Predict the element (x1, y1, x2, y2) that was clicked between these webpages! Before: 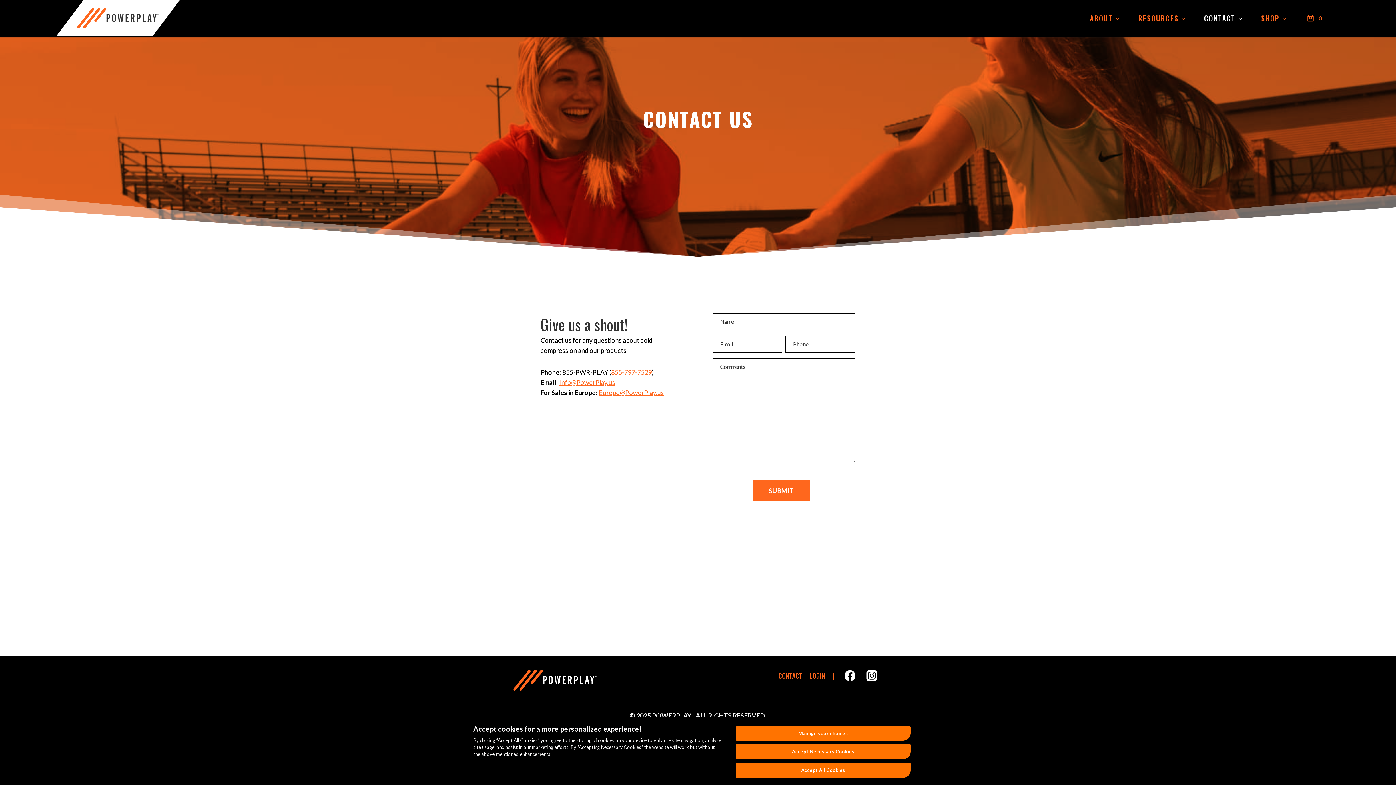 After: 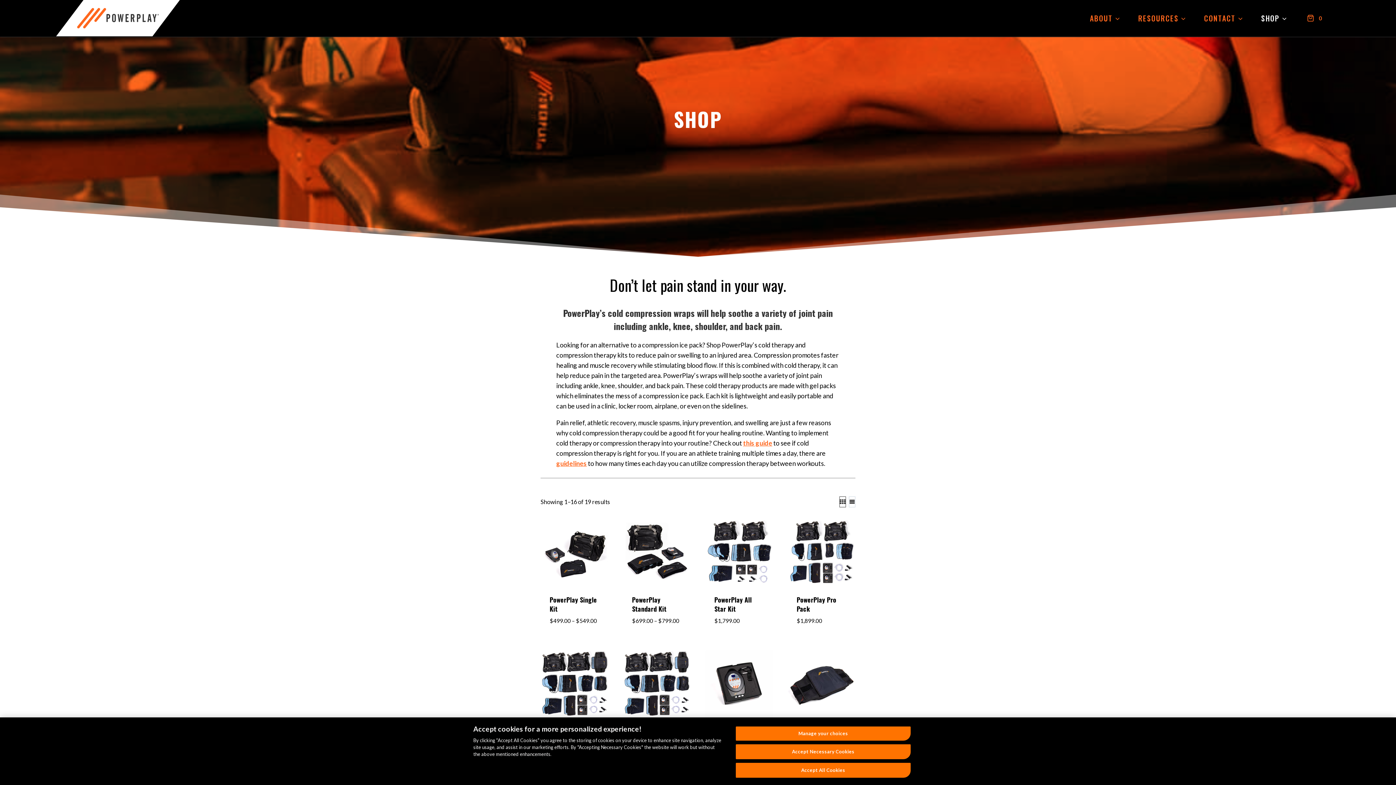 Action: bbox: (1252, 0, 1296, 36) label: SHOP